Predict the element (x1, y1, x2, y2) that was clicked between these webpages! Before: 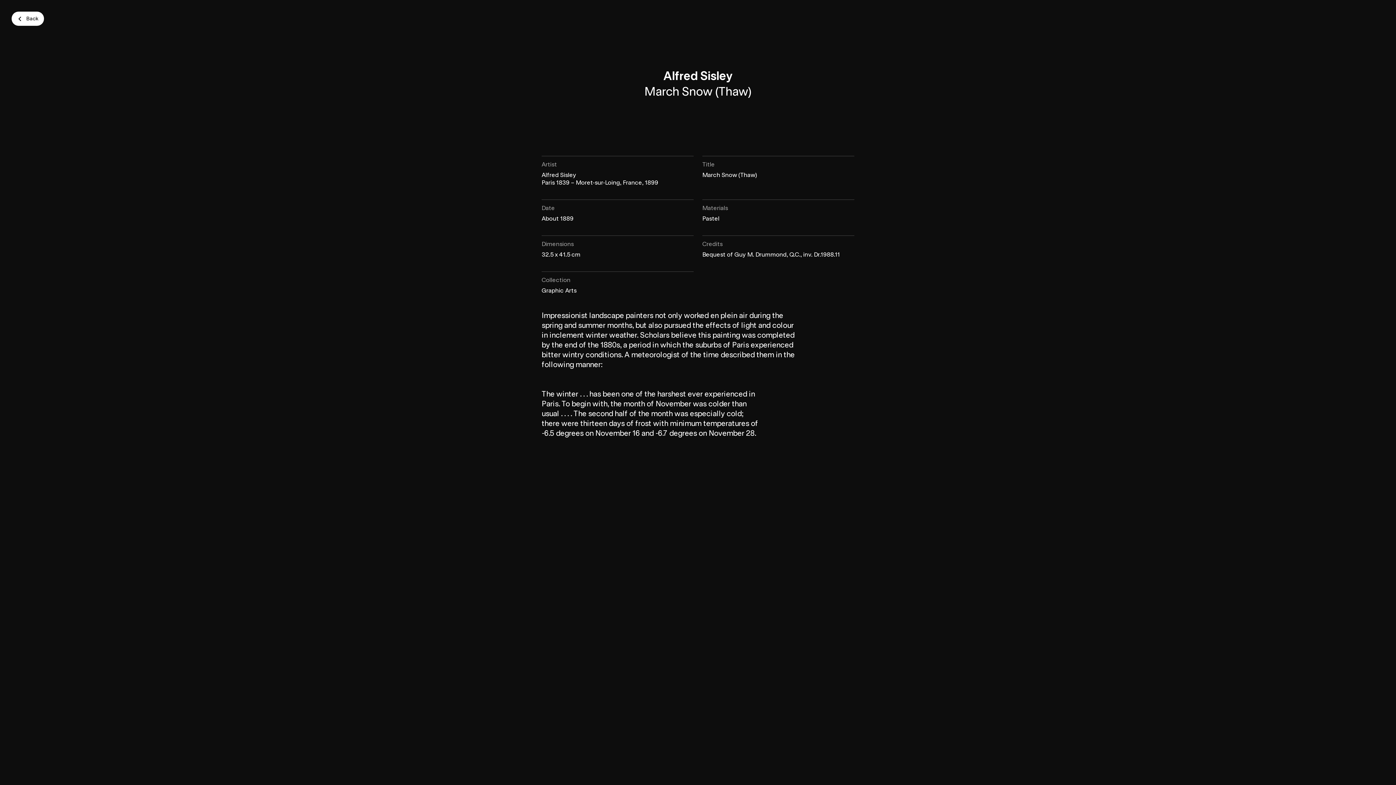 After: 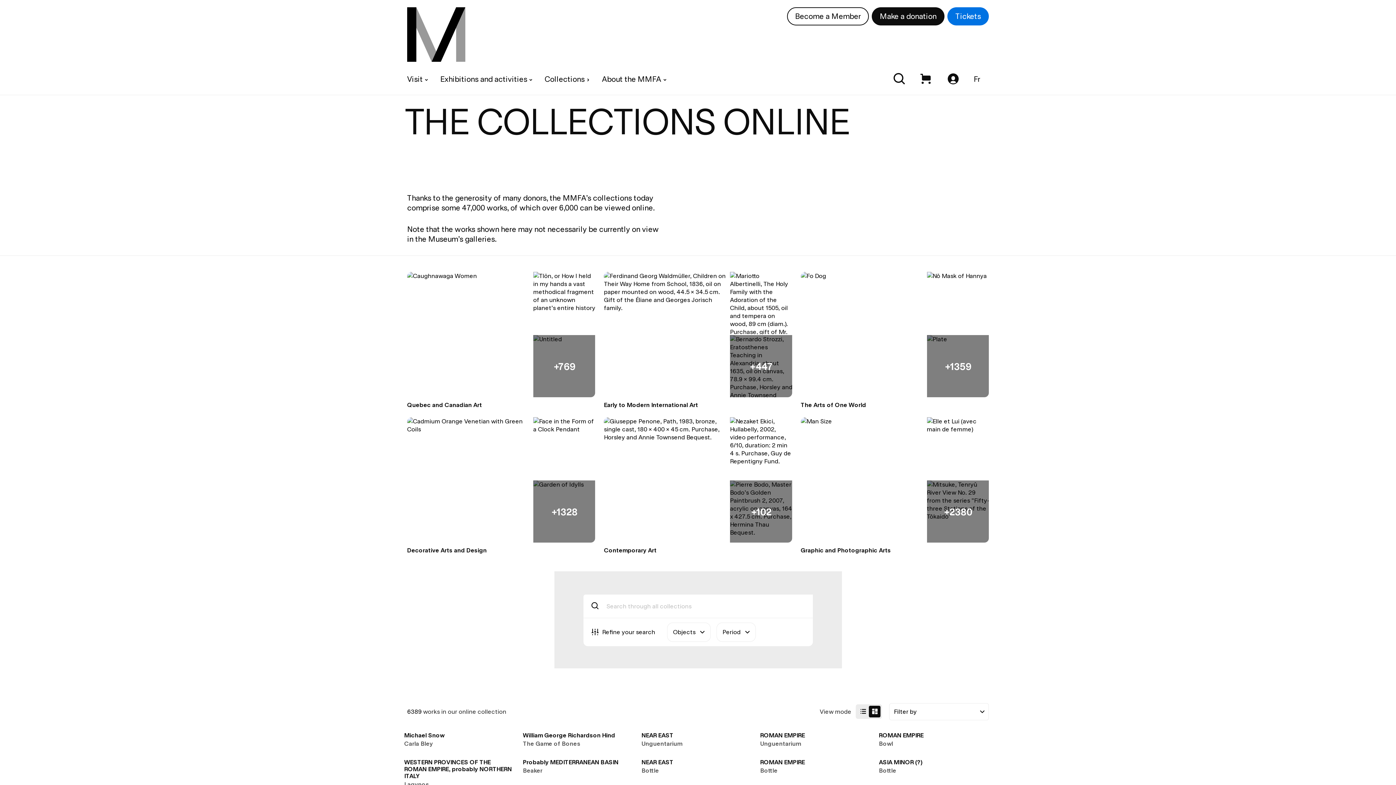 Action: label: Back bbox: (11, 11, 44, 25)